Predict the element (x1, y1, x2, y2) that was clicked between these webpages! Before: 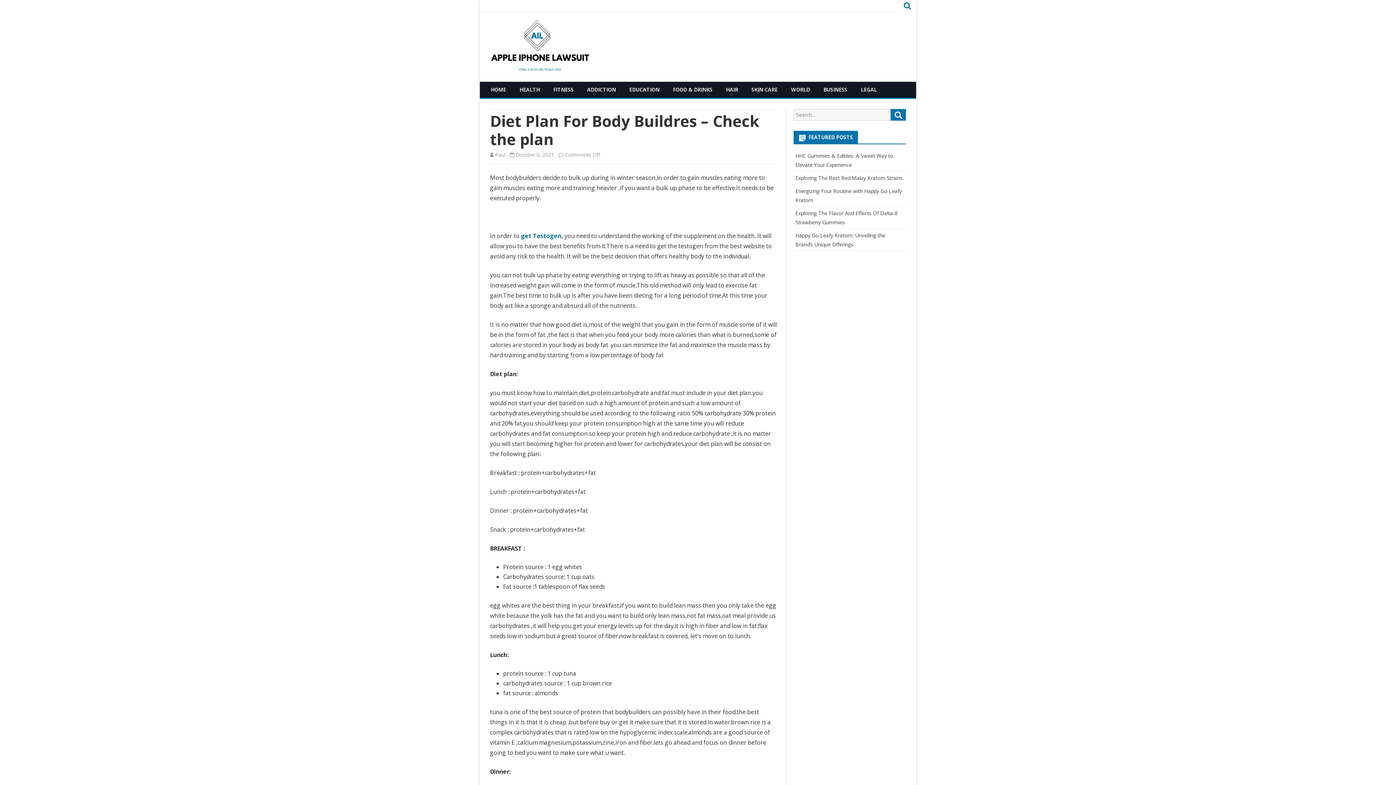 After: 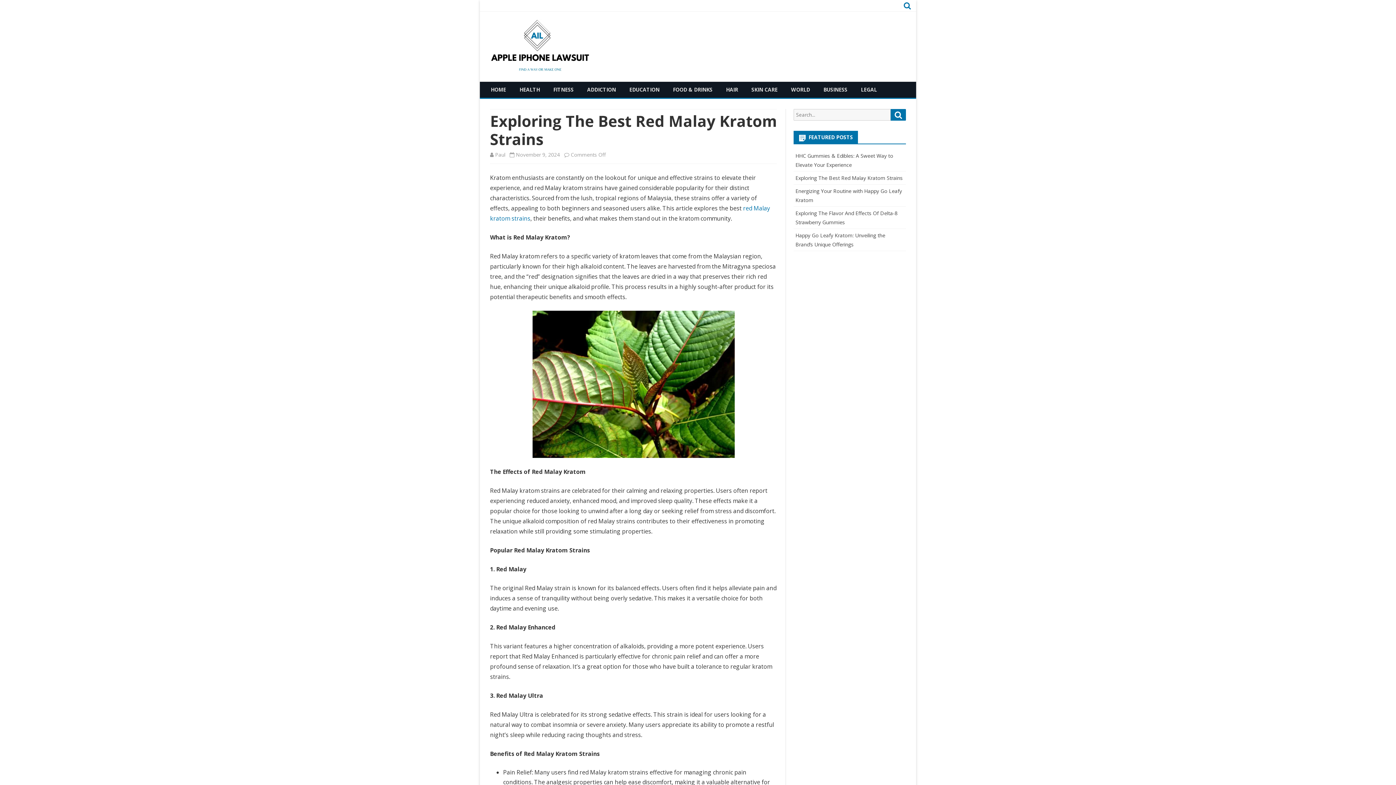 Action: bbox: (795, 174, 902, 181) label: Exploring The Best Red Malay Kratom Strains